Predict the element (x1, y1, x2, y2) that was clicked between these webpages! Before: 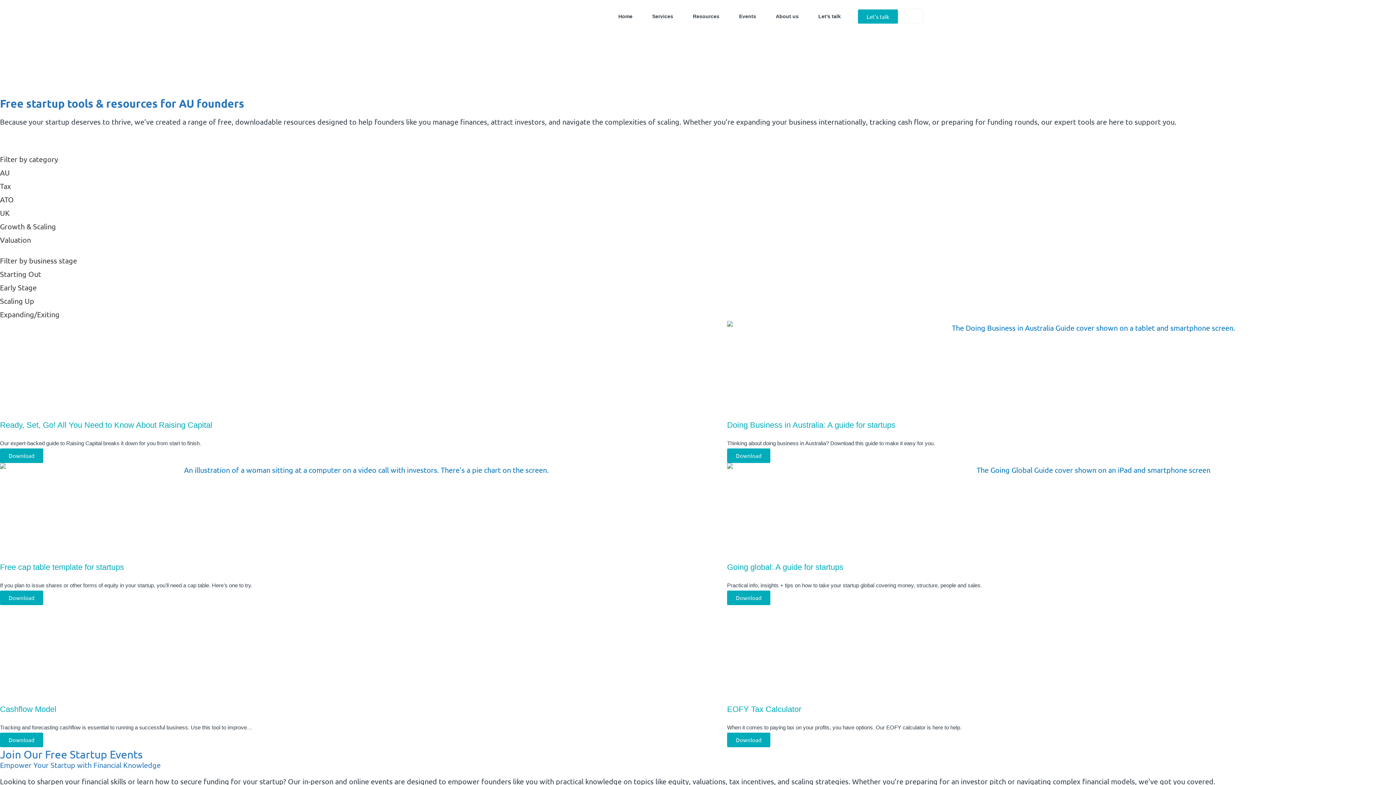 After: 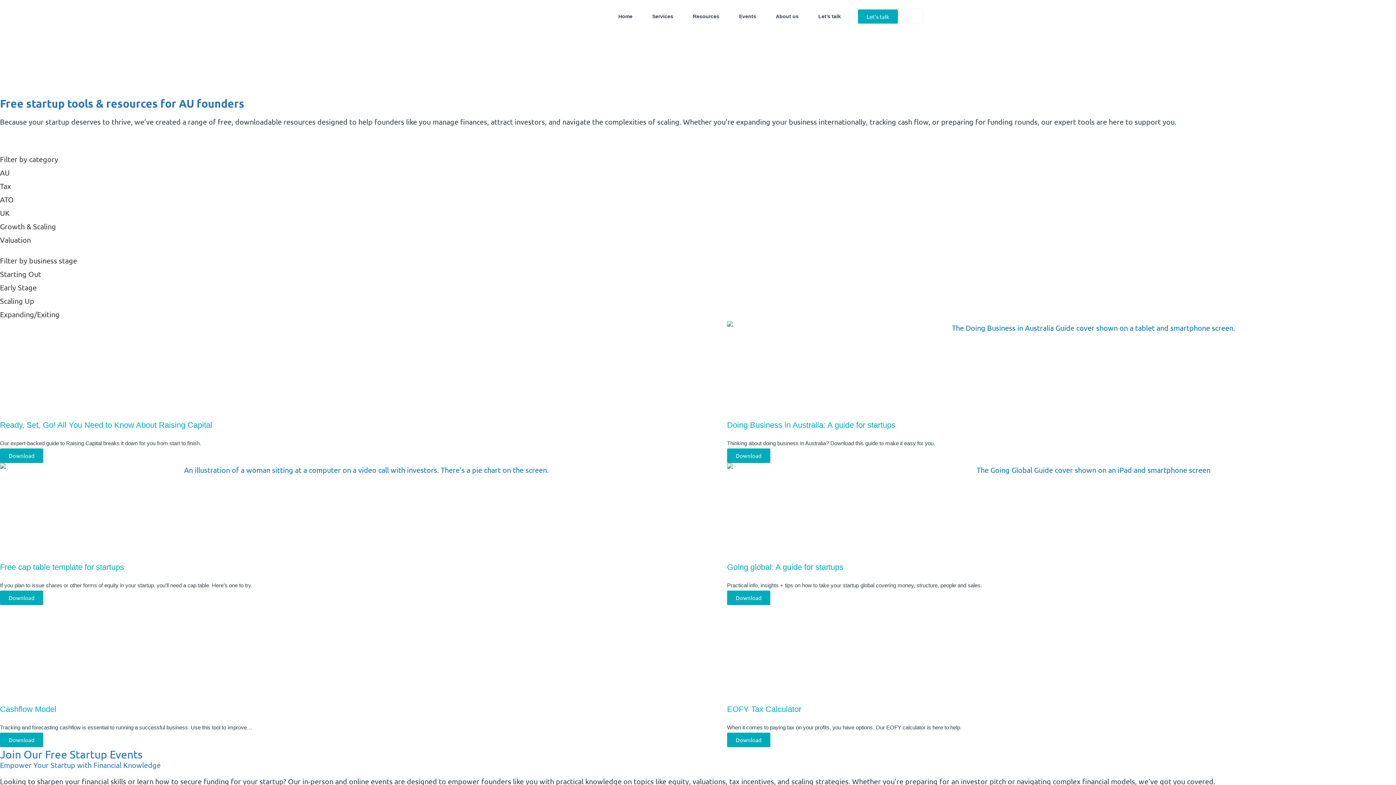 Action: bbox: (642, 8, 683, 24) label: Services